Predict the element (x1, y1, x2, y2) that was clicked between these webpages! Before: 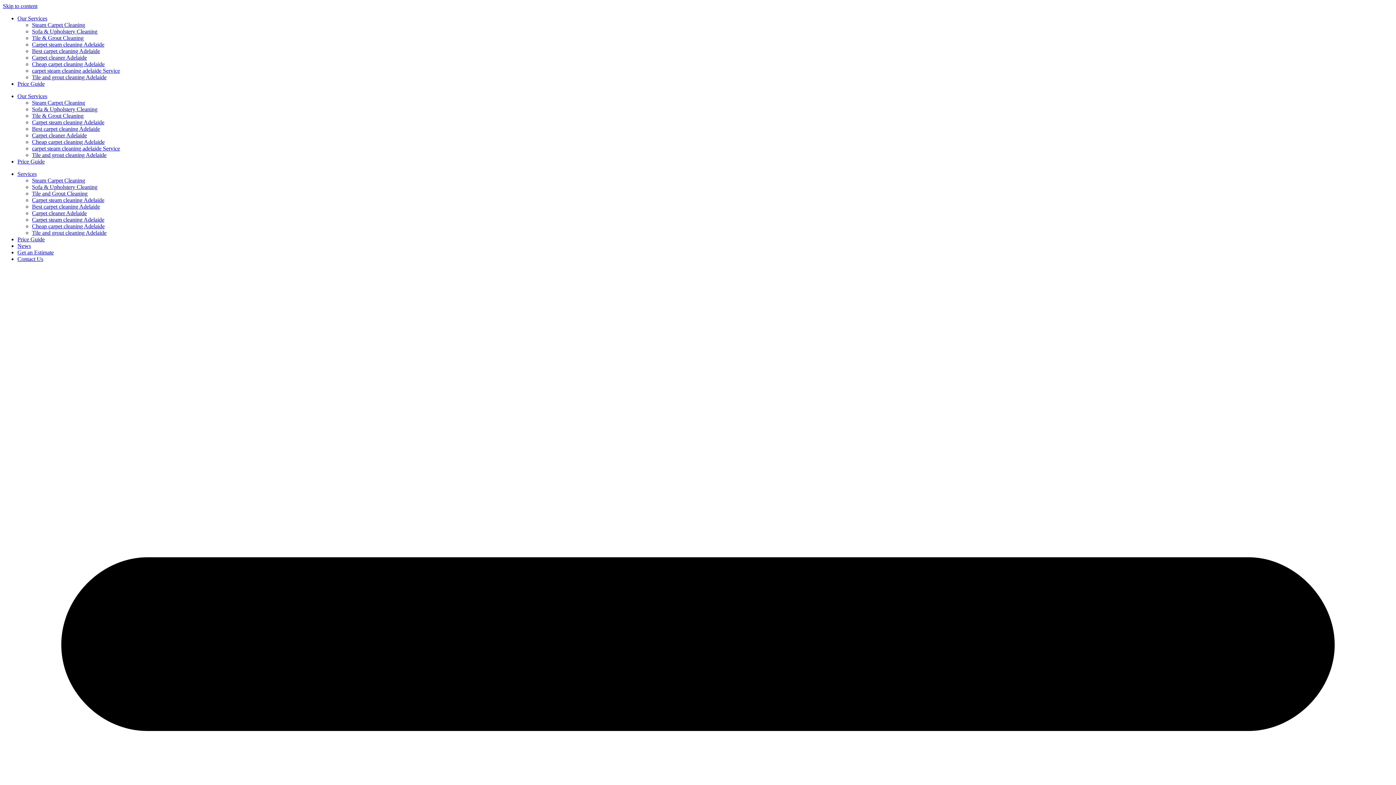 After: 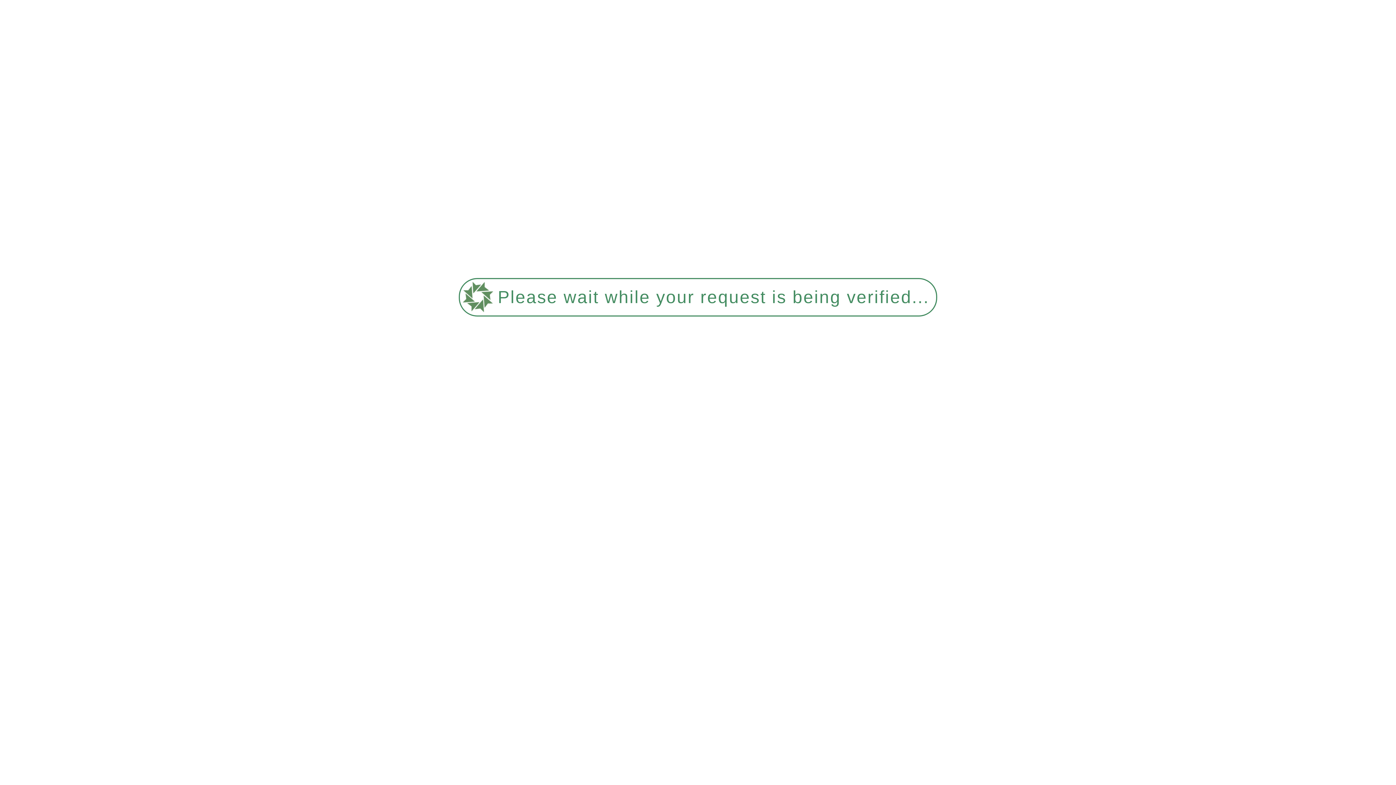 Action: bbox: (32, 145, 120, 151) label: carpet steam cleaning adelaide Service